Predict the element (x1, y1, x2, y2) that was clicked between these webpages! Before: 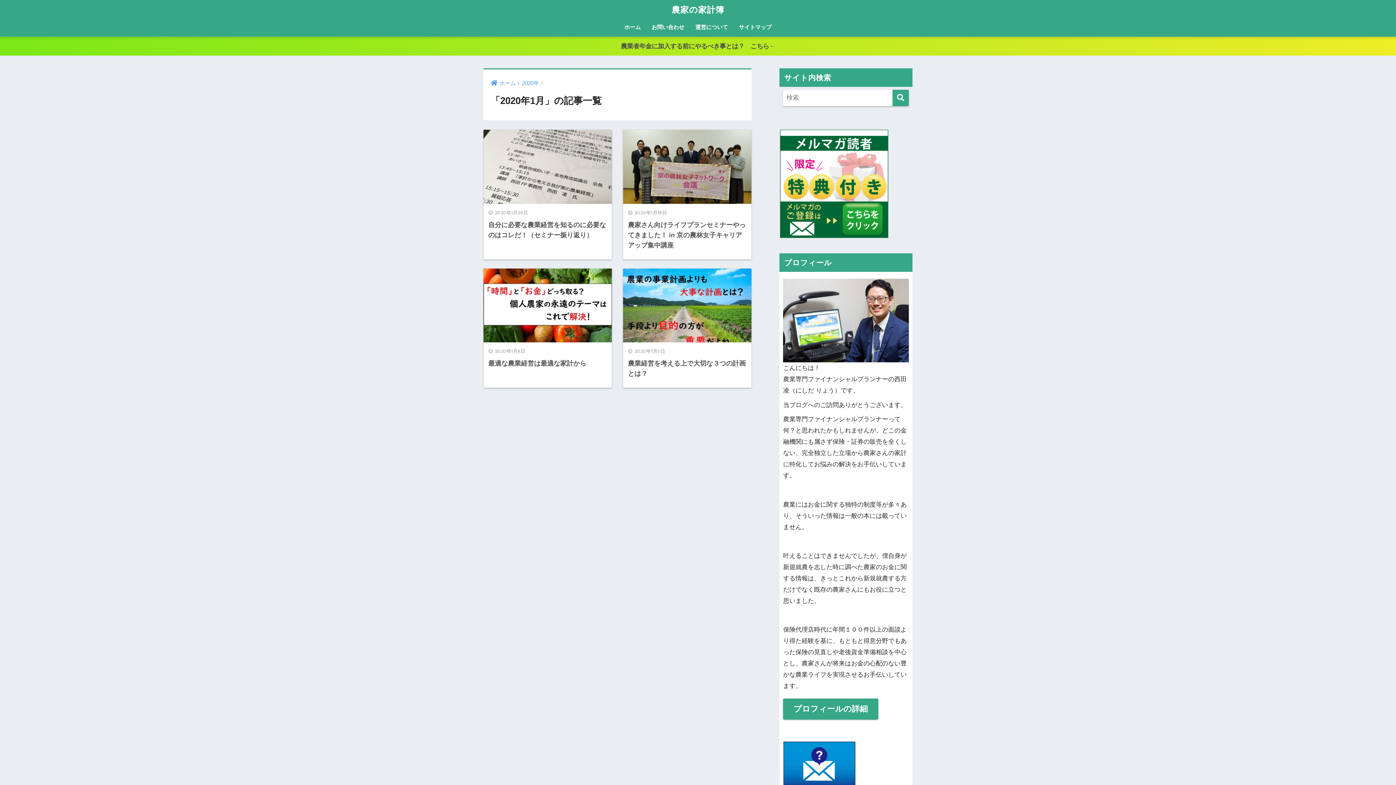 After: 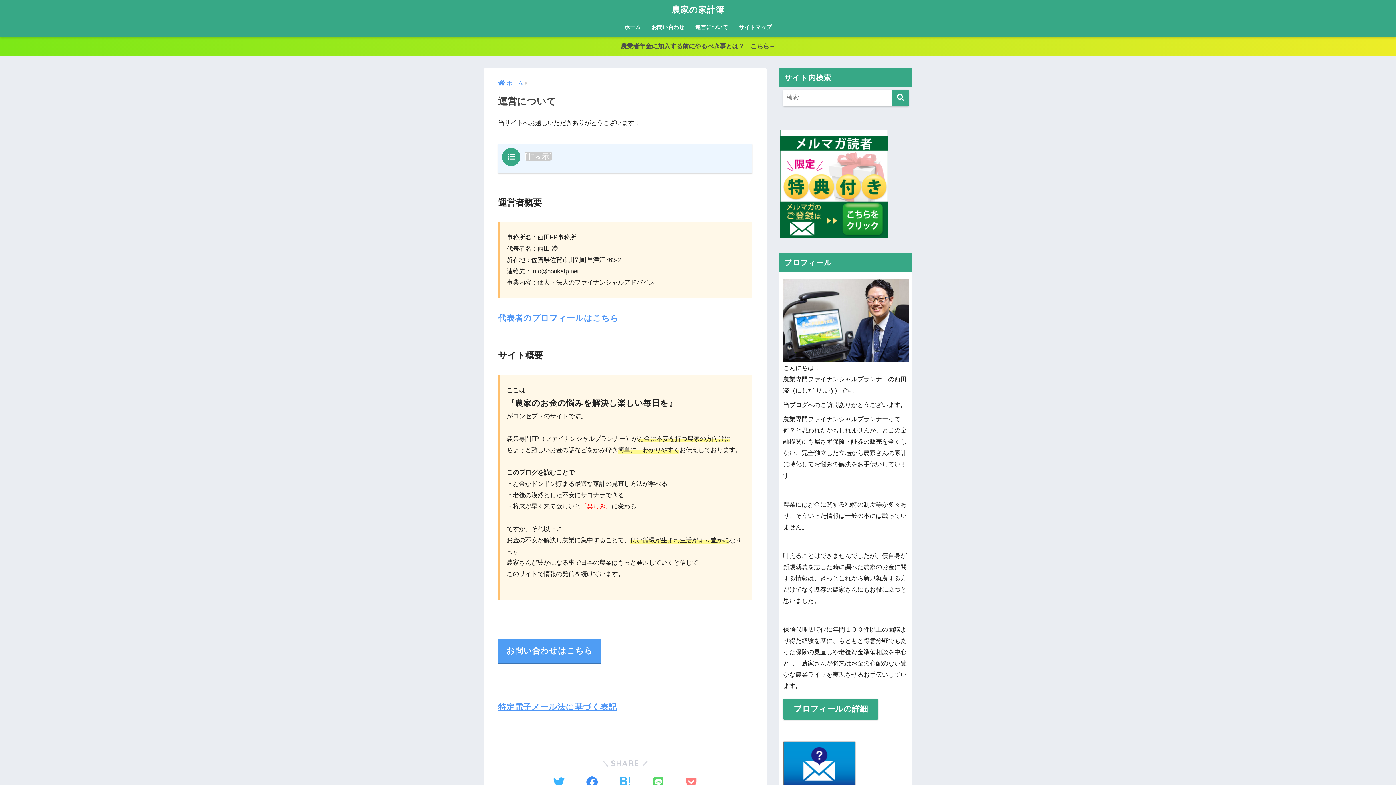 Action: bbox: (690, 19, 733, 36) label: 運営について